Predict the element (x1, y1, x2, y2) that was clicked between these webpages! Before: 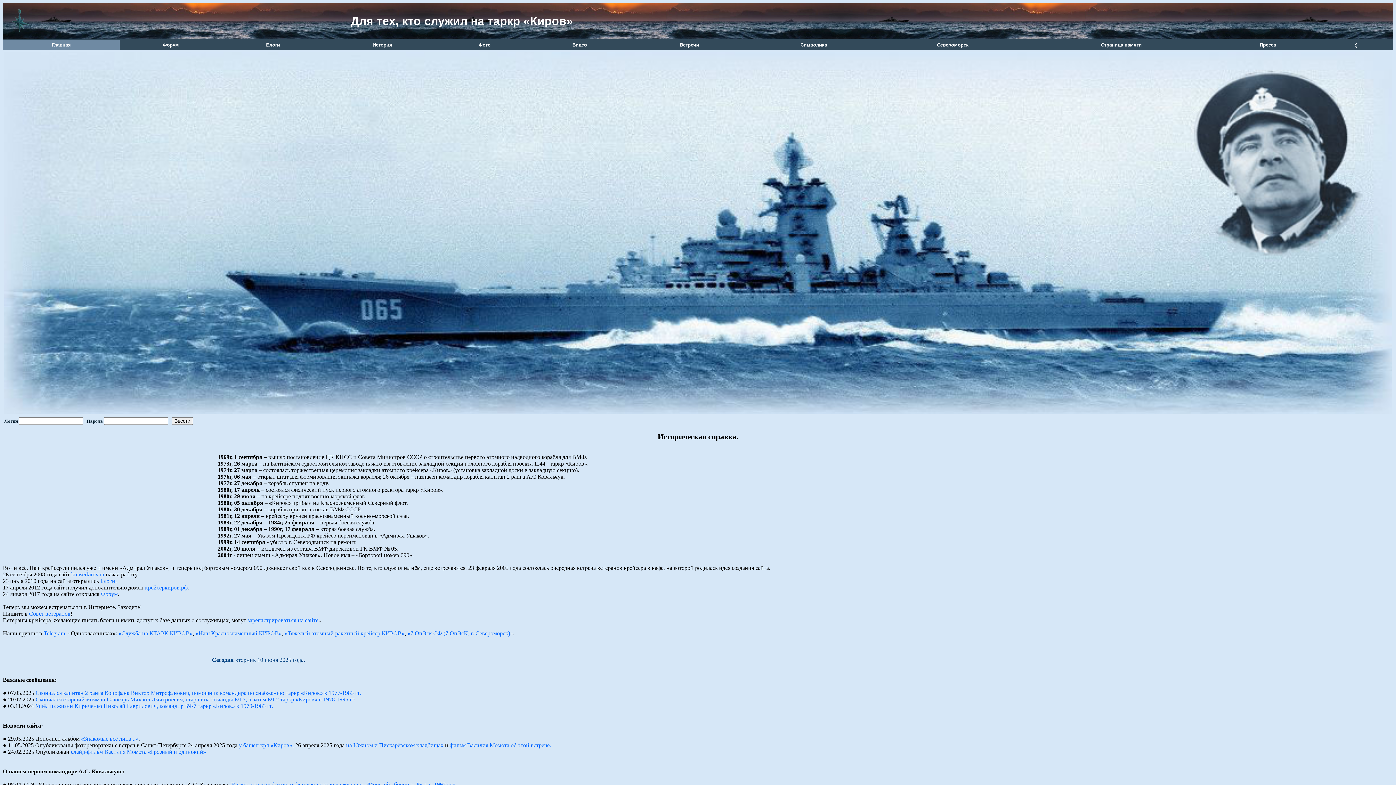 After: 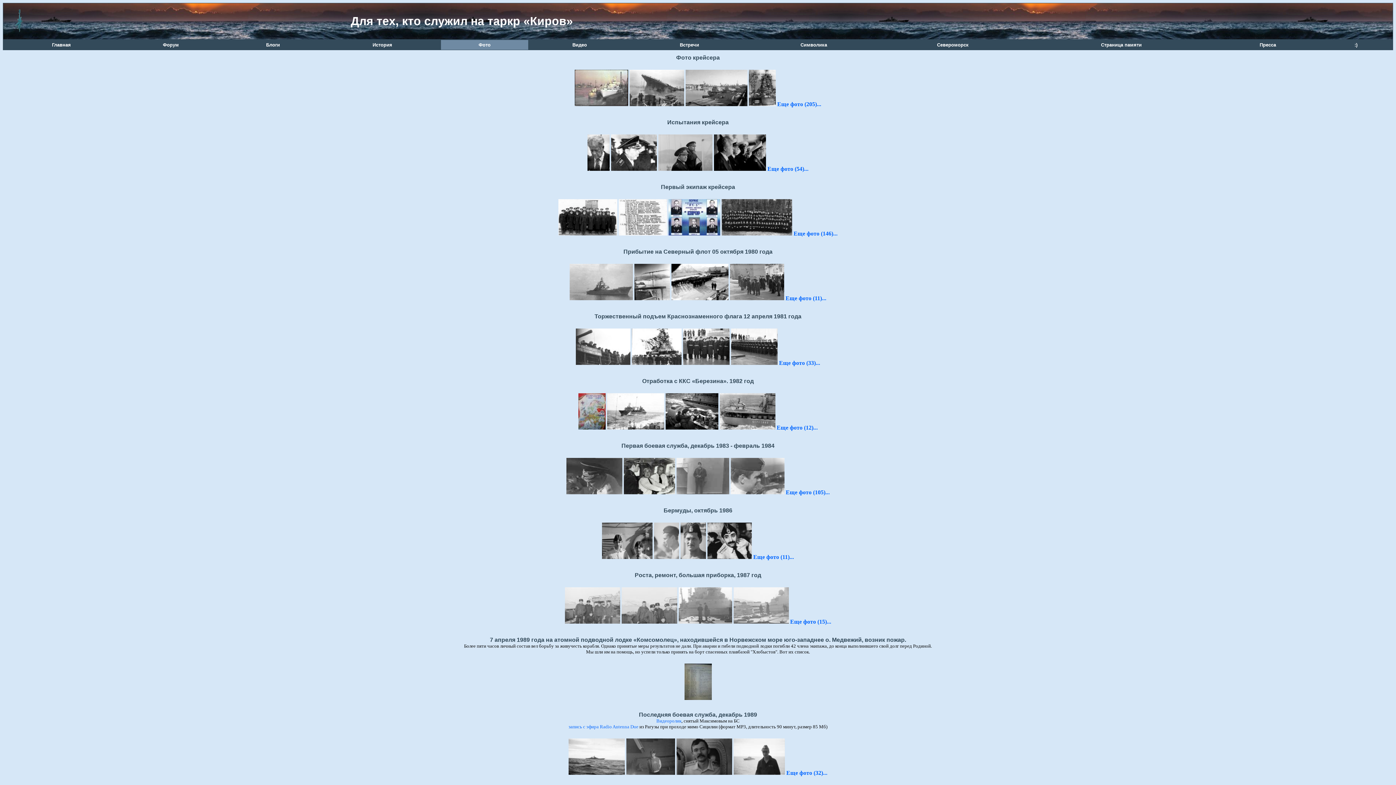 Action: label: Фото bbox: (441, 40, 528, 49)